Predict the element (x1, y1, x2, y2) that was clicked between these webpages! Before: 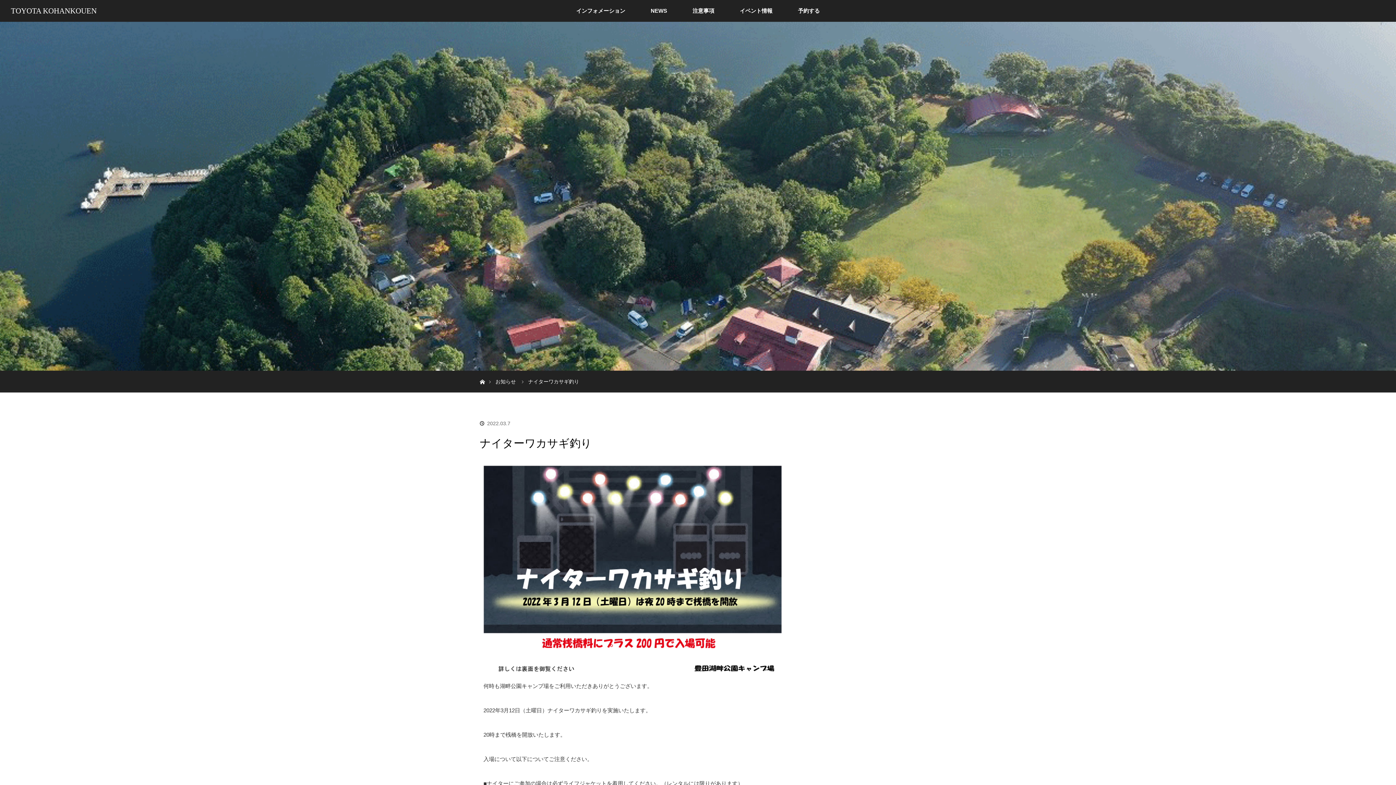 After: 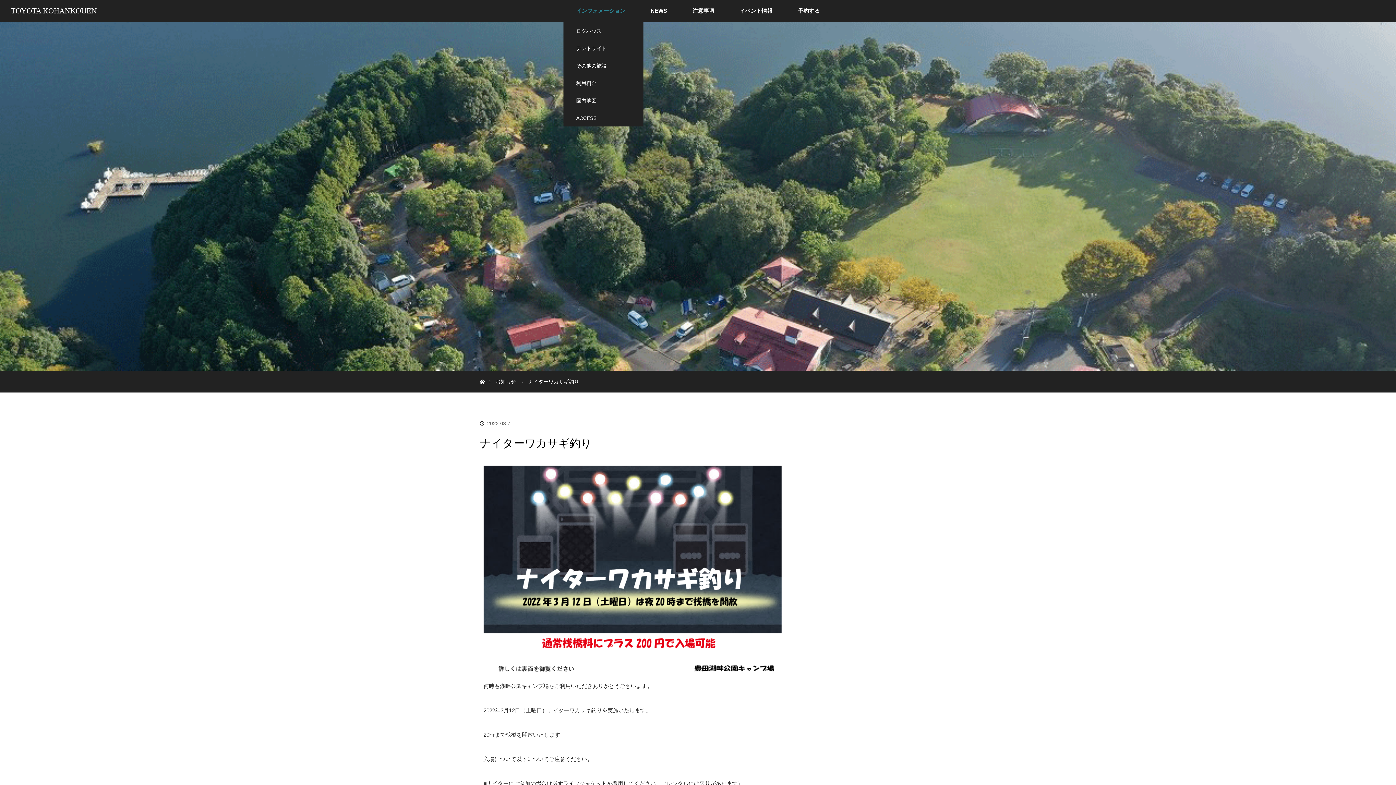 Action: bbox: (563, 0, 638, 21) label: インフォメーション